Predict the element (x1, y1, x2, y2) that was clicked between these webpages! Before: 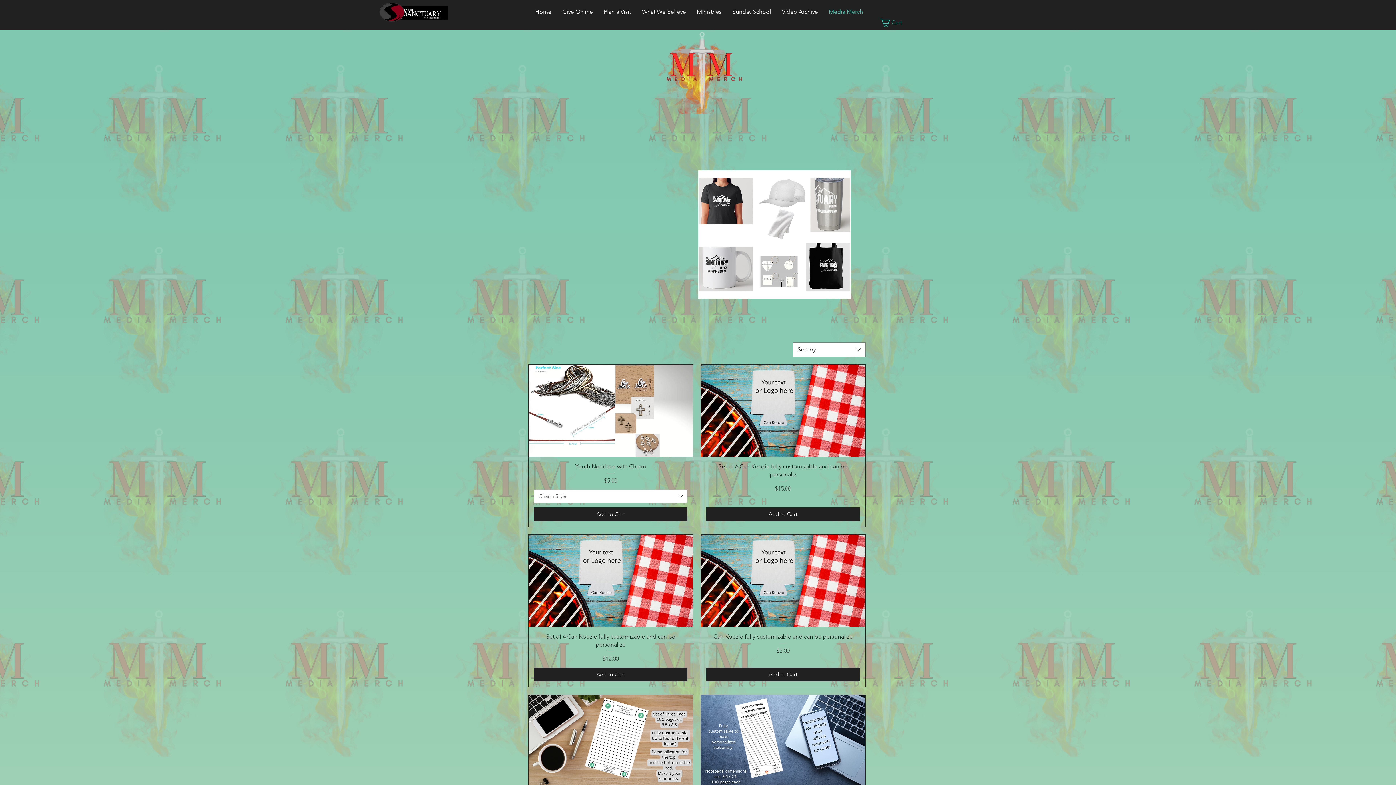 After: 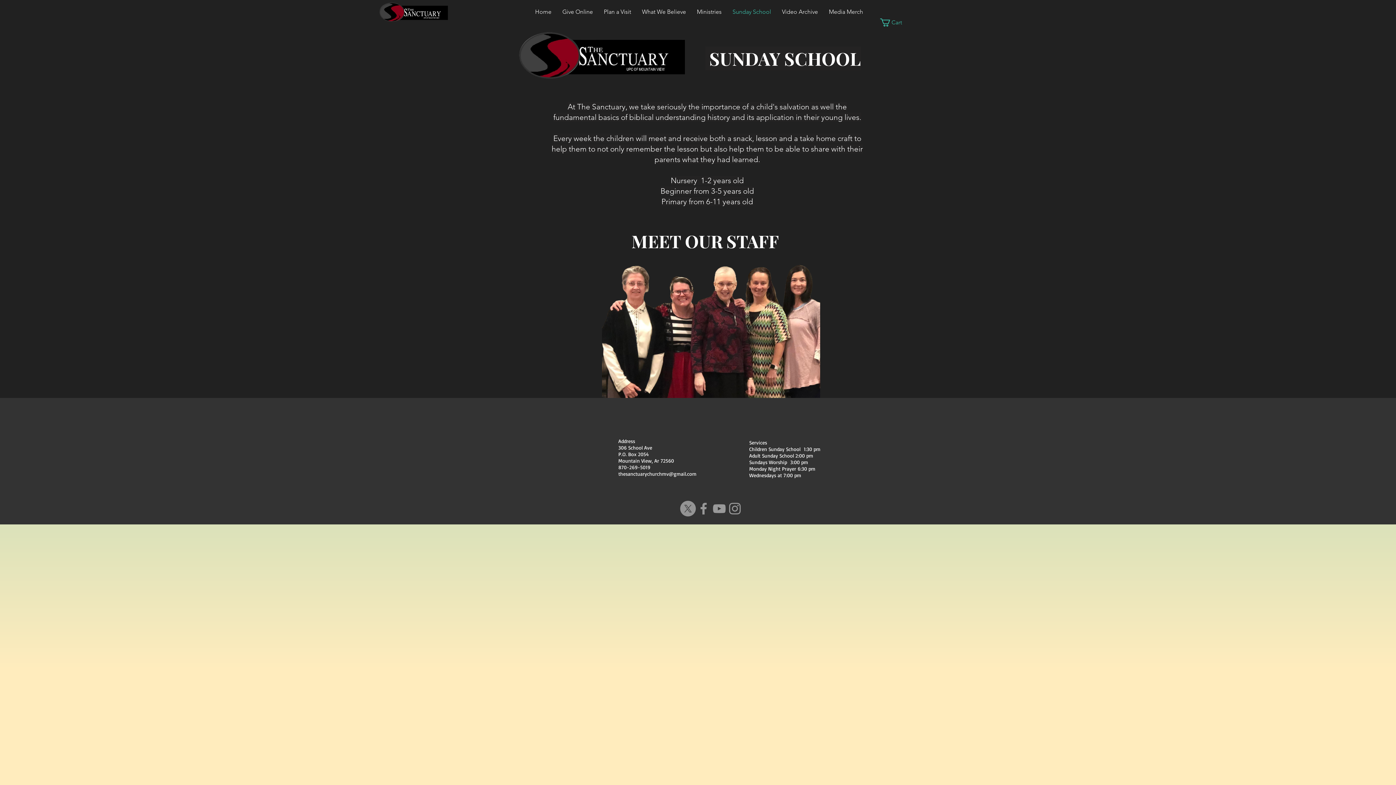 Action: bbox: (727, 6, 776, 17) label: Sunday School